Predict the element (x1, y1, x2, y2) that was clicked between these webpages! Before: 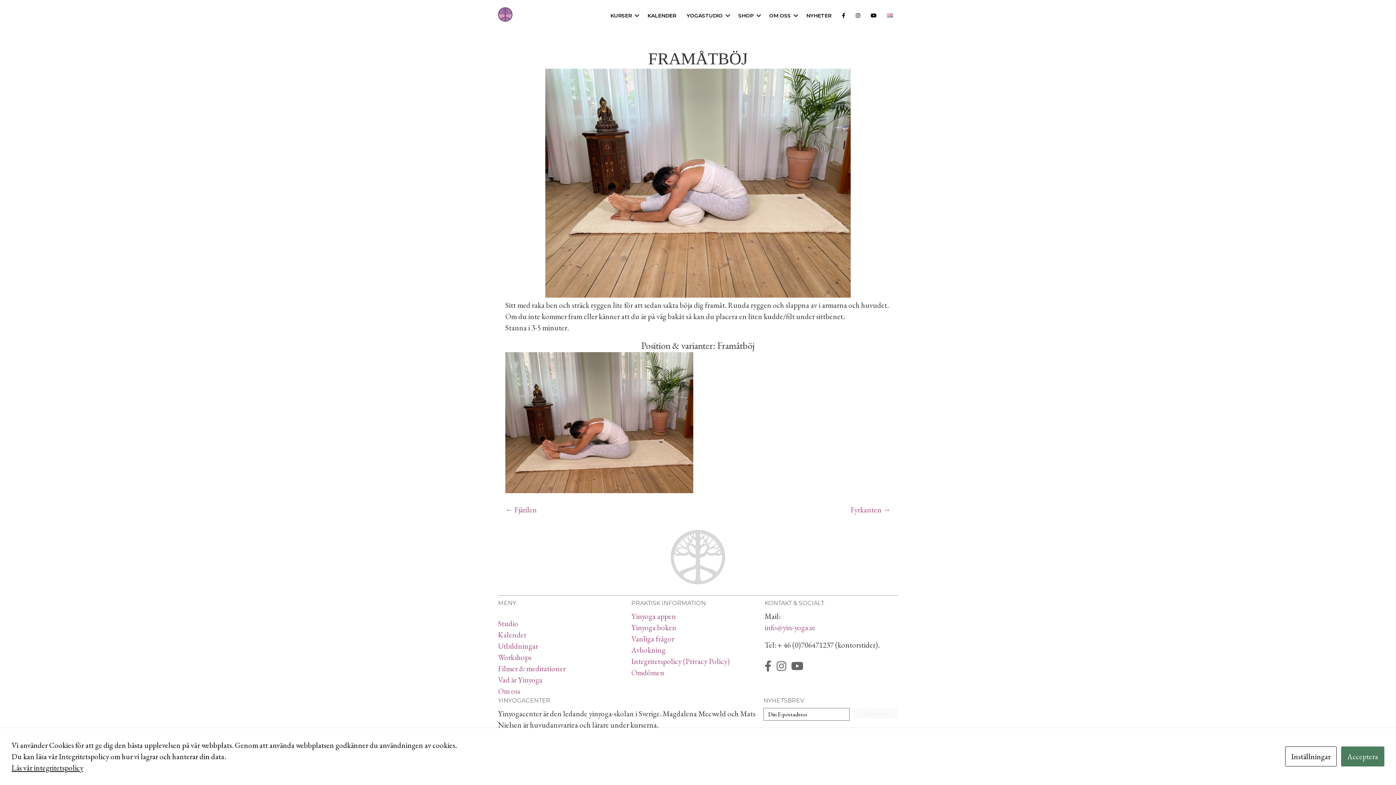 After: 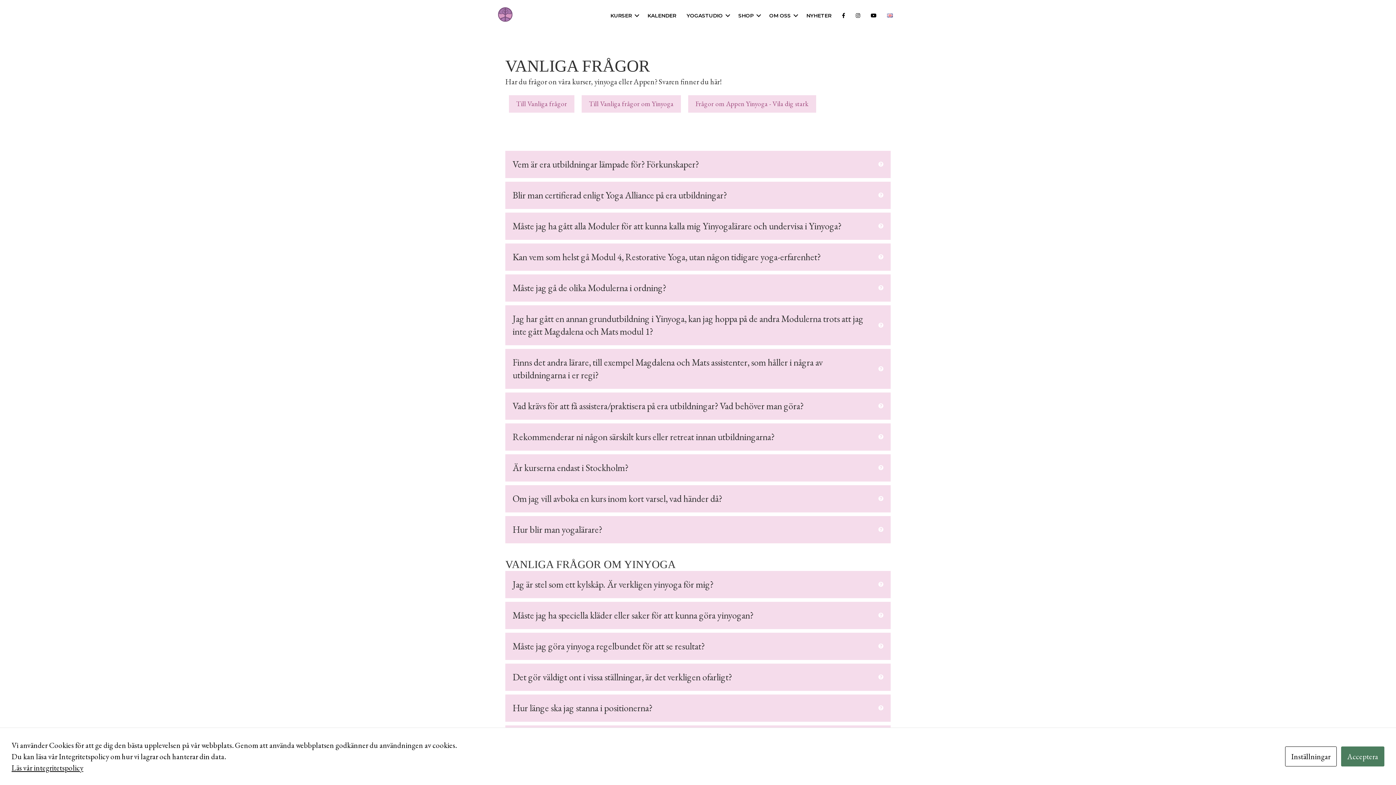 Action: bbox: (631, 634, 674, 643) label: Vanliga frågor